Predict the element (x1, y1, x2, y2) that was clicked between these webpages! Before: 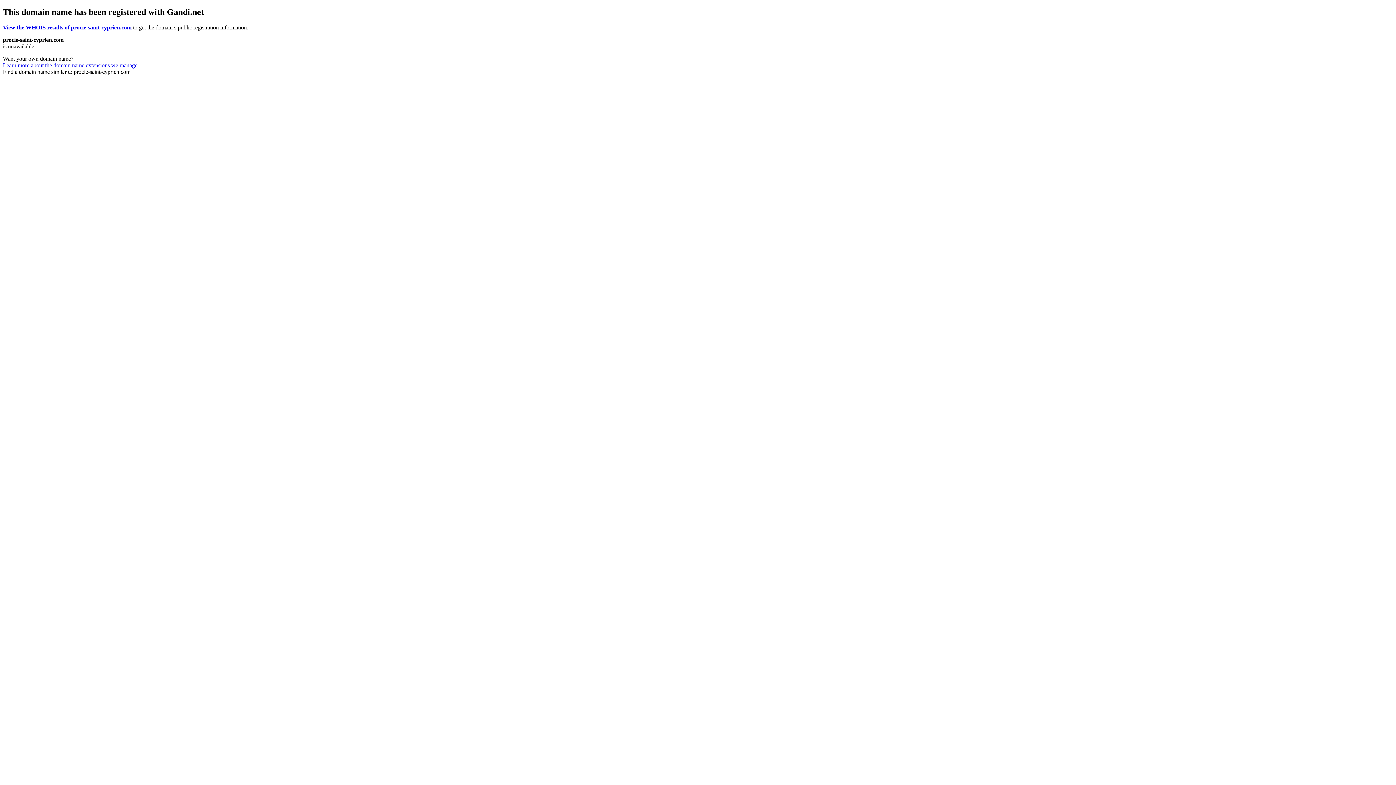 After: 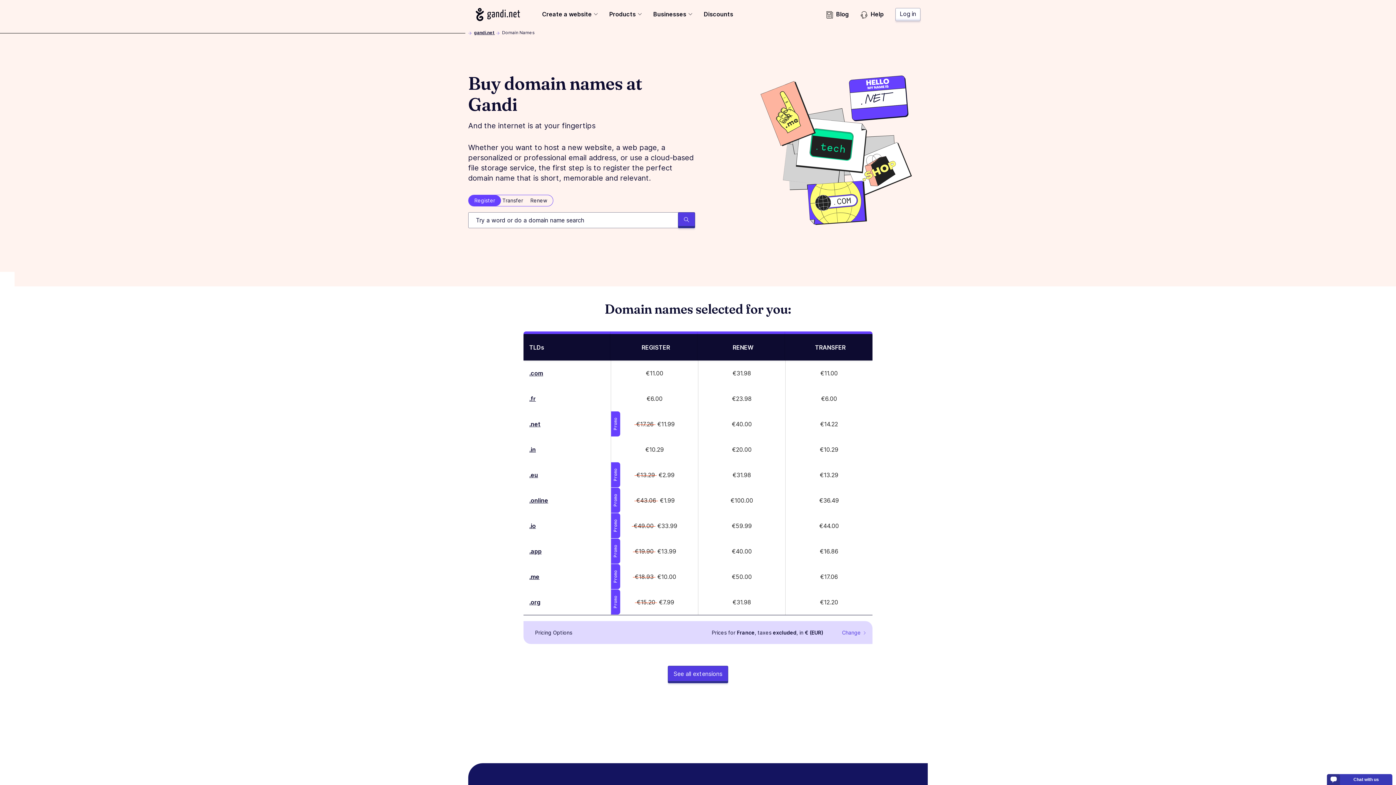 Action: label: Learn more about the domain name extensions we manage bbox: (2, 62, 137, 68)